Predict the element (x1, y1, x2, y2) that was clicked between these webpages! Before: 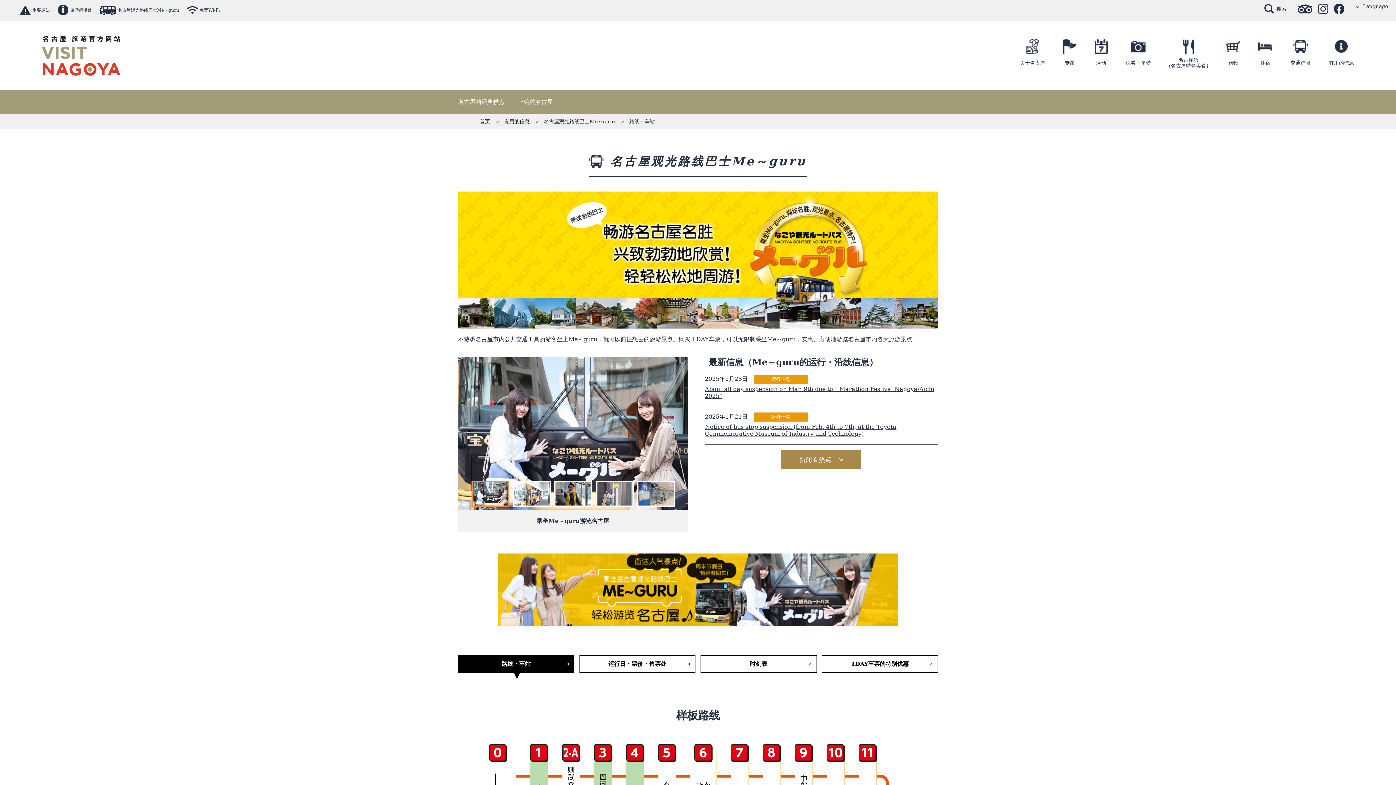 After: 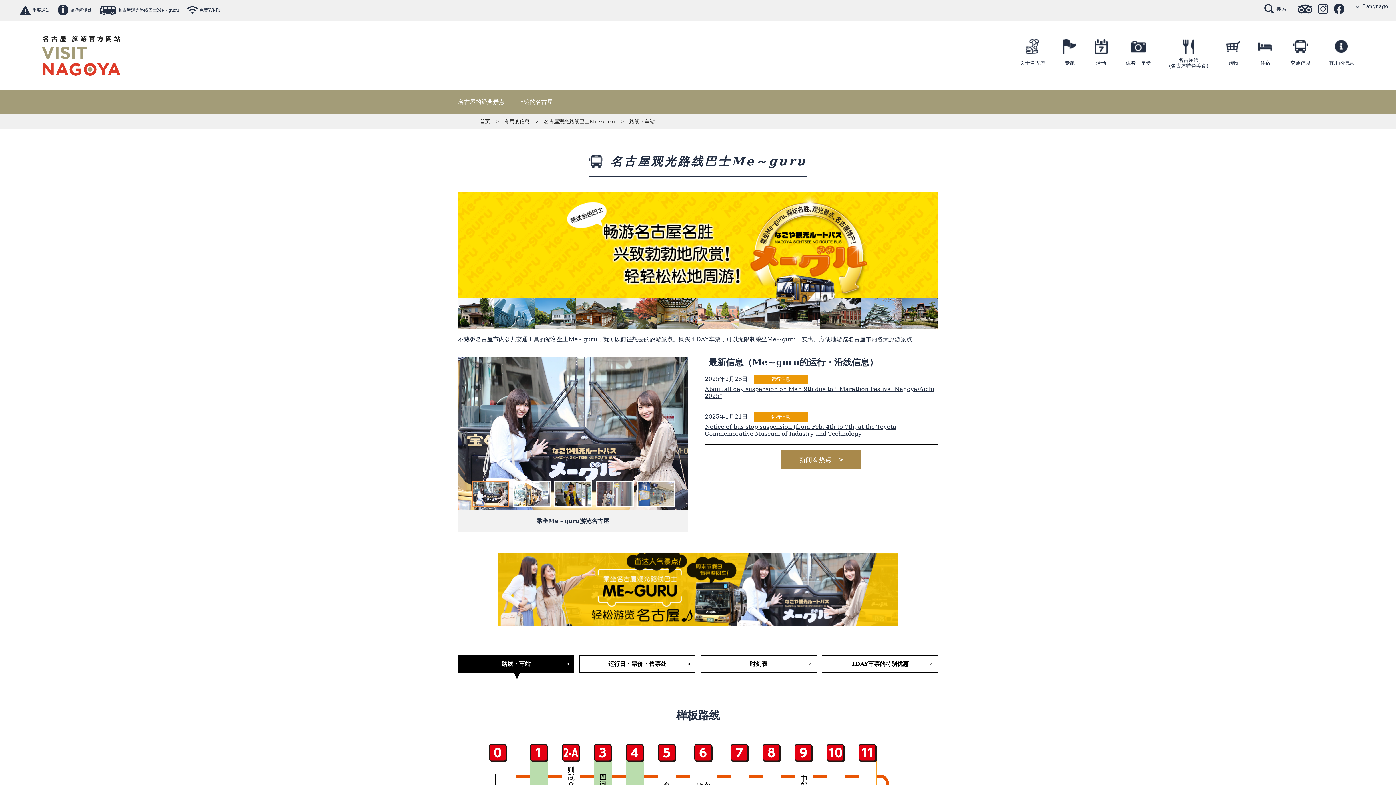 Action: bbox: (1298, 6, 1312, 11)